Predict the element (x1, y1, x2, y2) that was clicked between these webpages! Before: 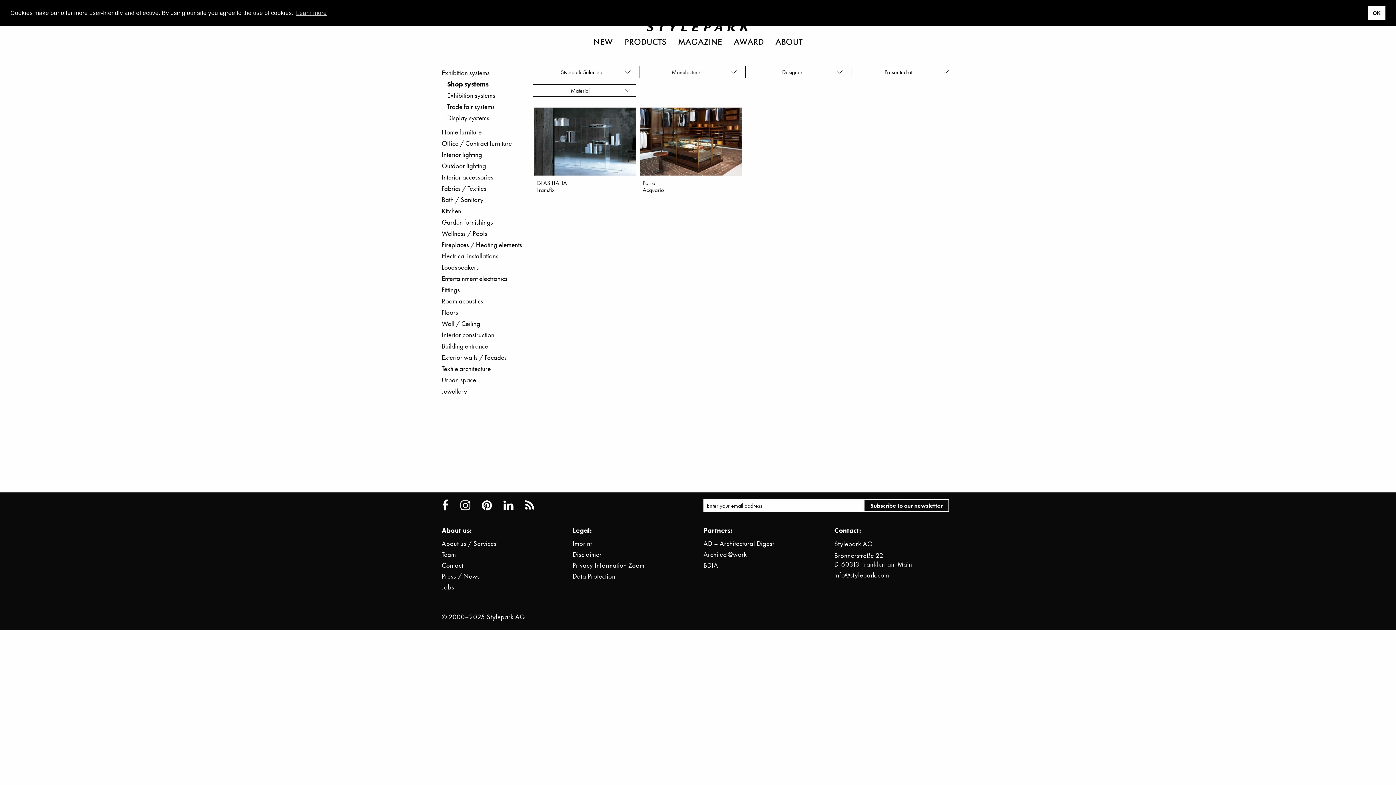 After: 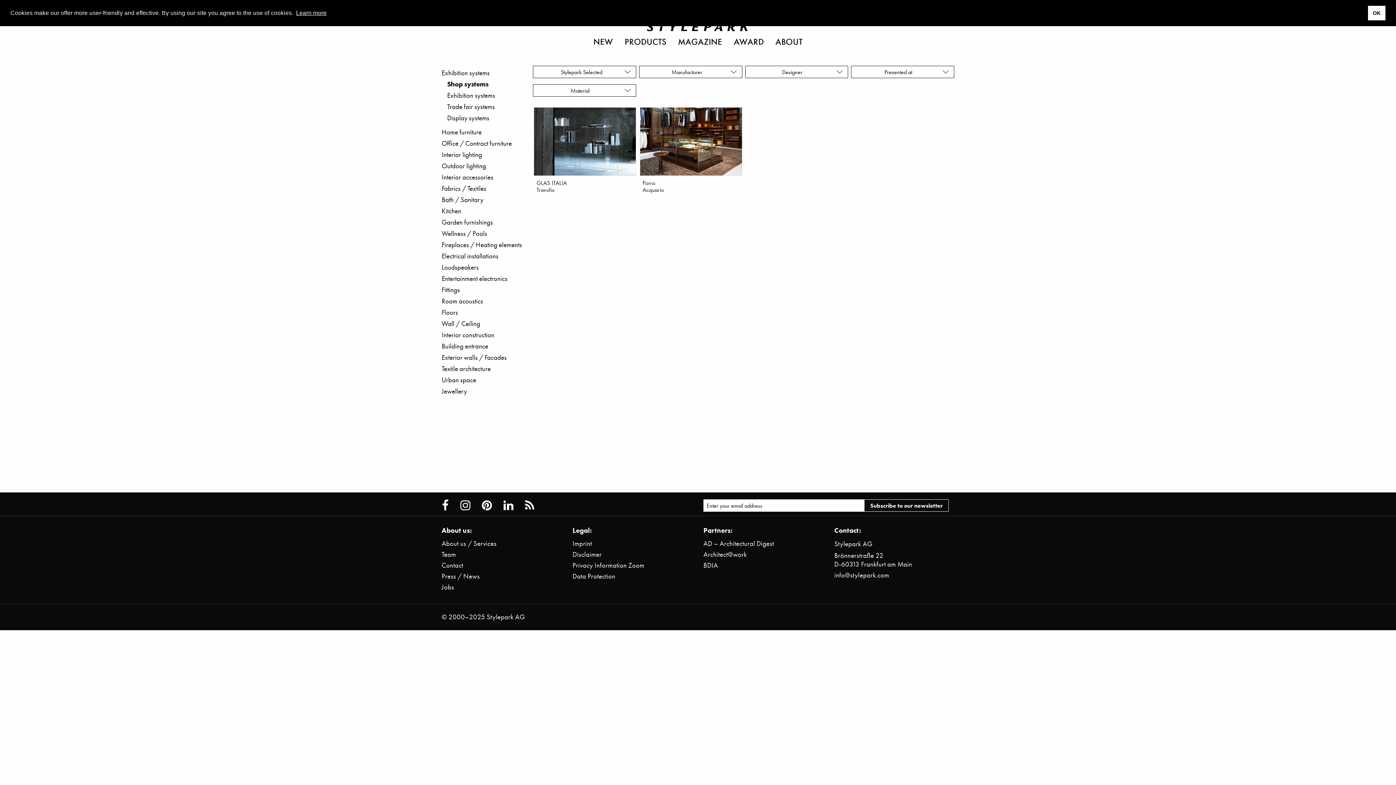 Action: label: learn more about cookies bbox: (295, 7, 327, 18)